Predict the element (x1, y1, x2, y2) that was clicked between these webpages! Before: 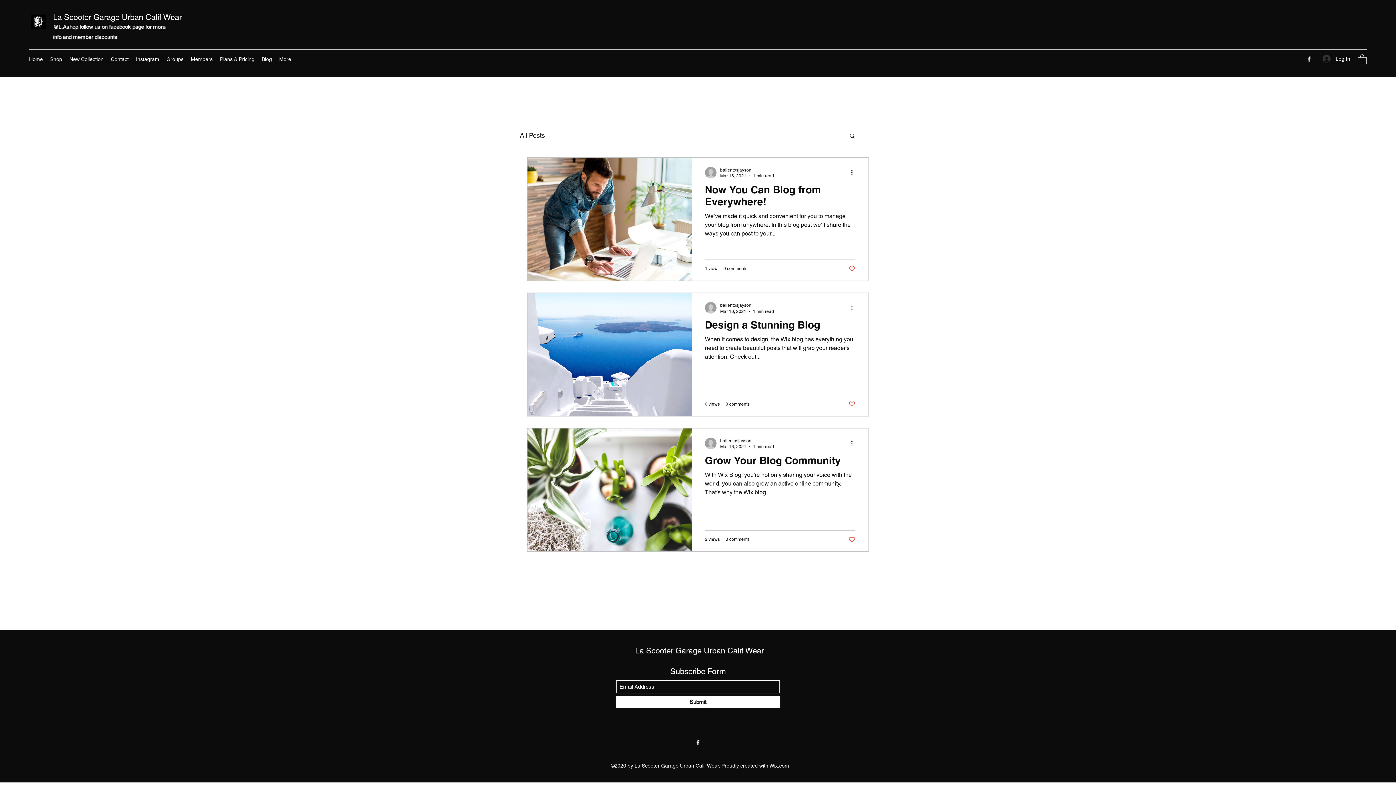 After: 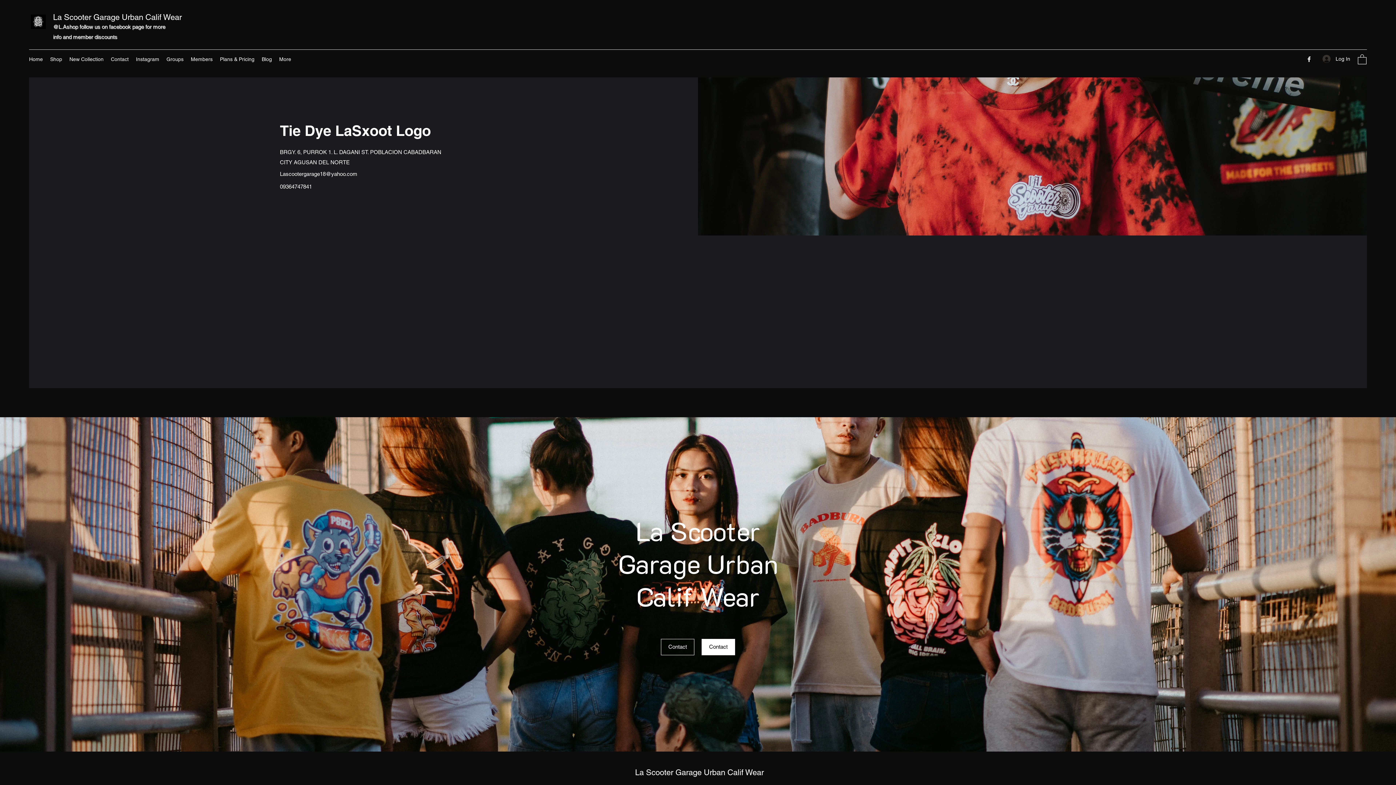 Action: label: Contact bbox: (107, 53, 132, 64)